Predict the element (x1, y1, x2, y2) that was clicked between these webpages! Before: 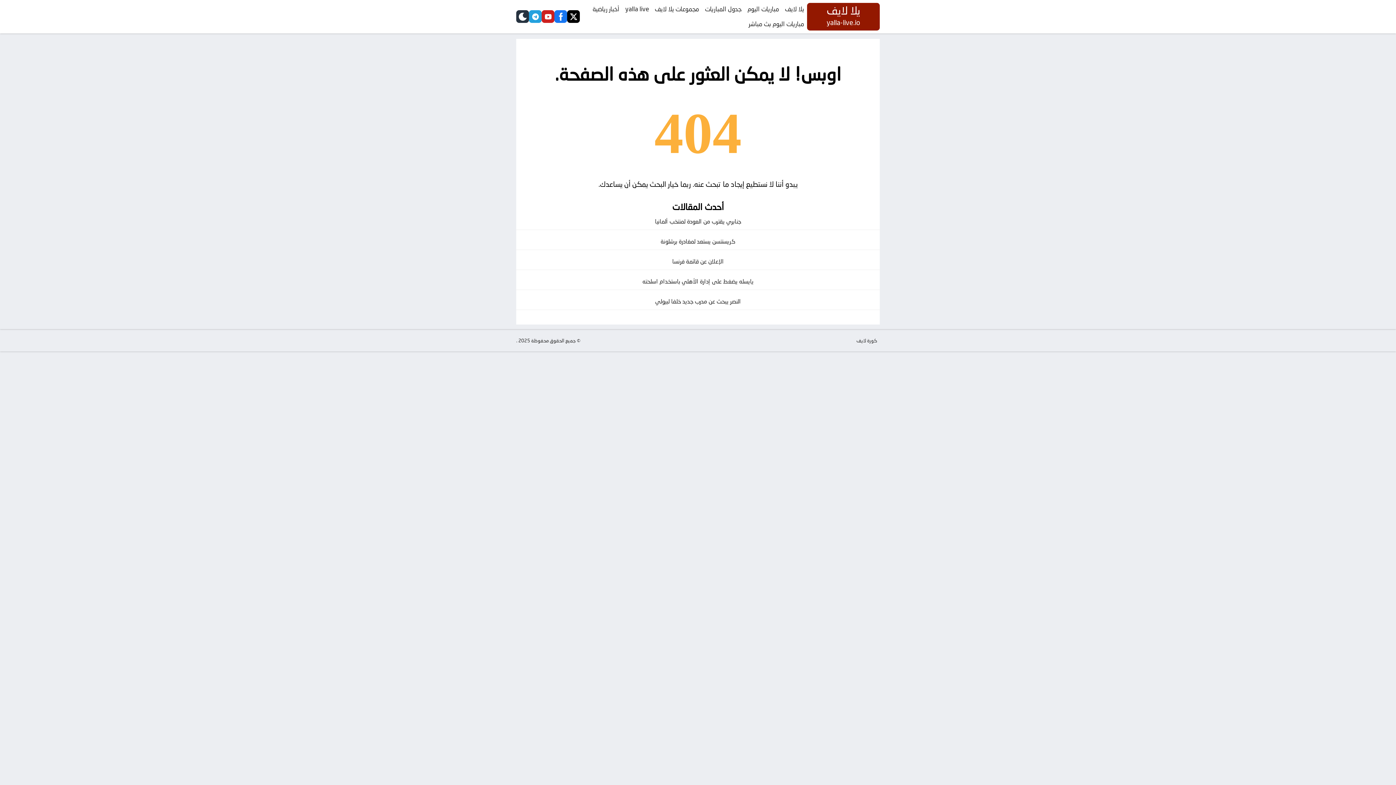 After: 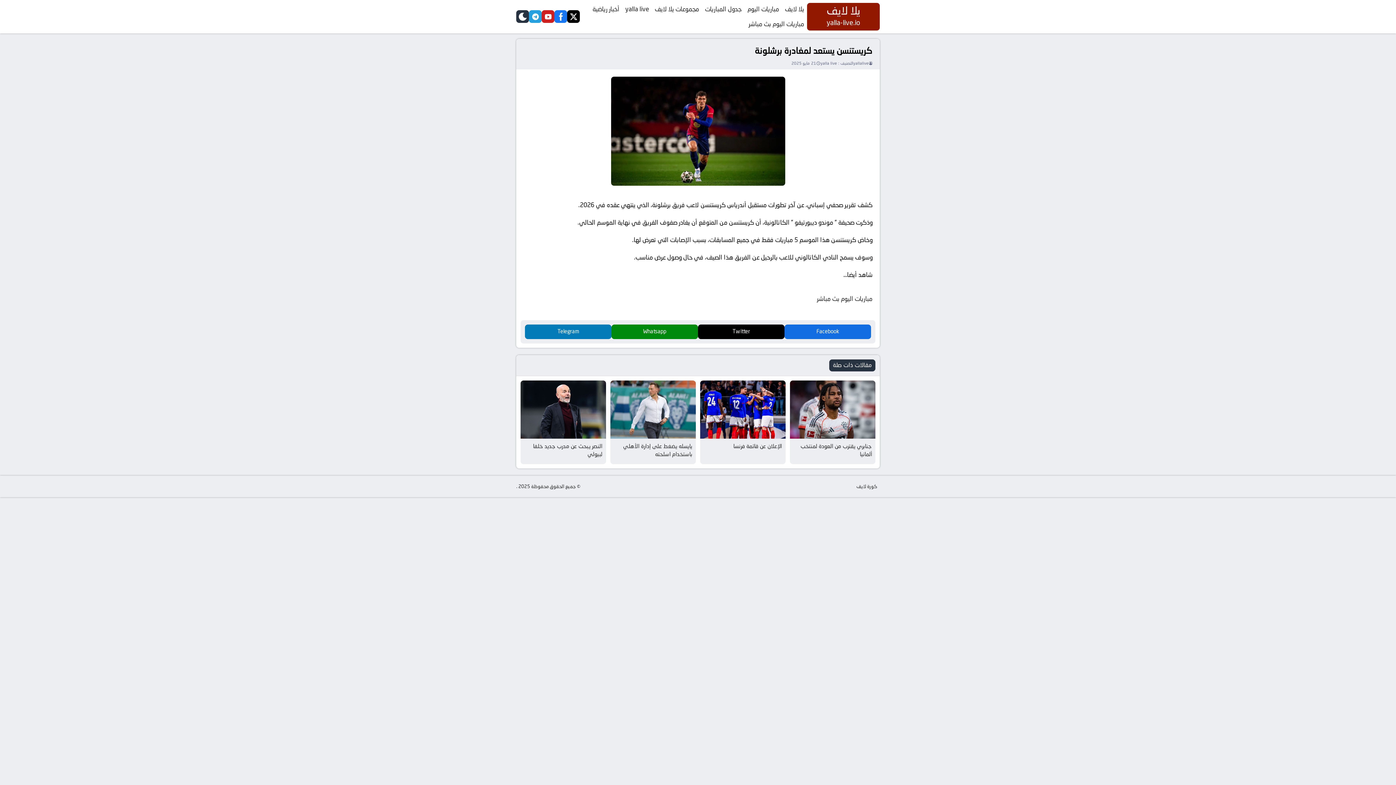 Action: bbox: (516, 233, 880, 250) label: كريستنسن يستعد لمغادرة برشلونة